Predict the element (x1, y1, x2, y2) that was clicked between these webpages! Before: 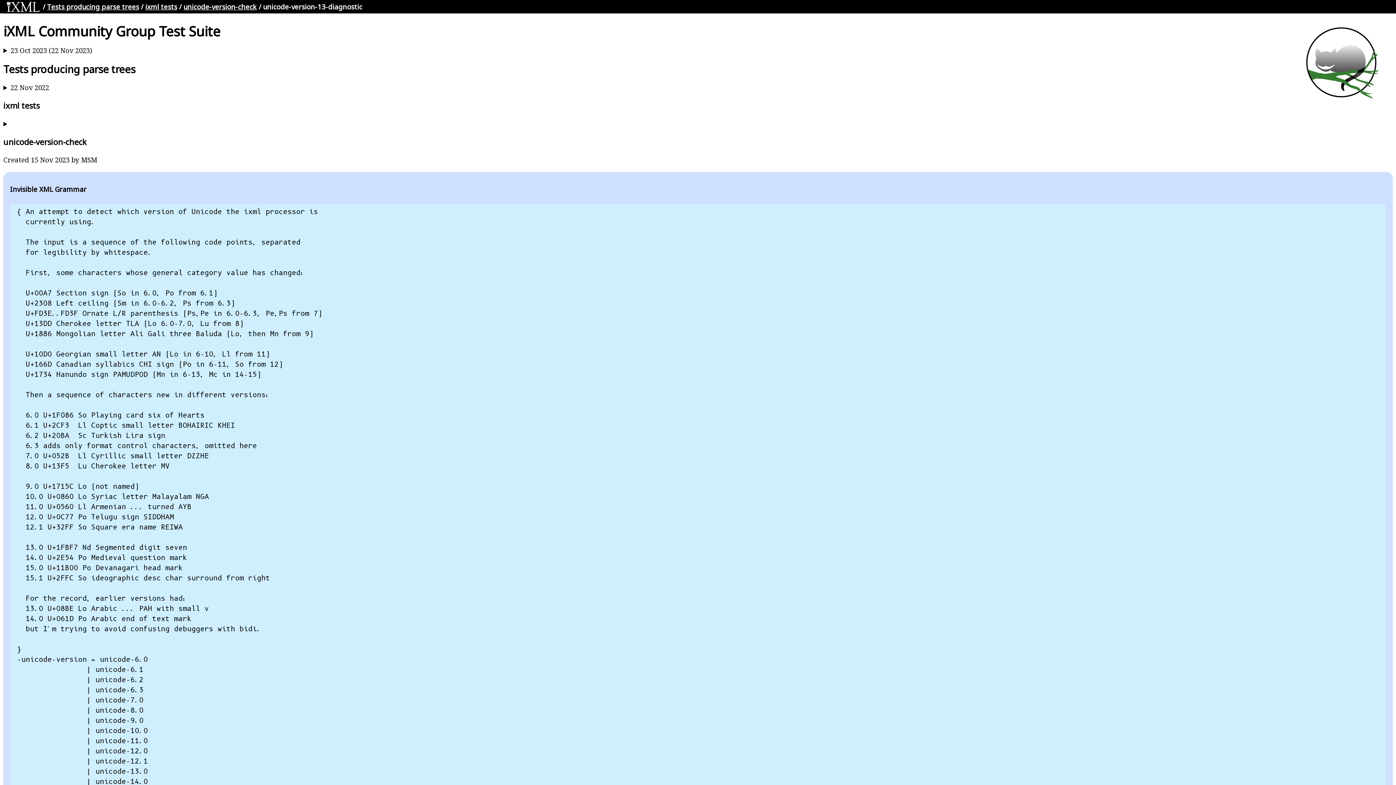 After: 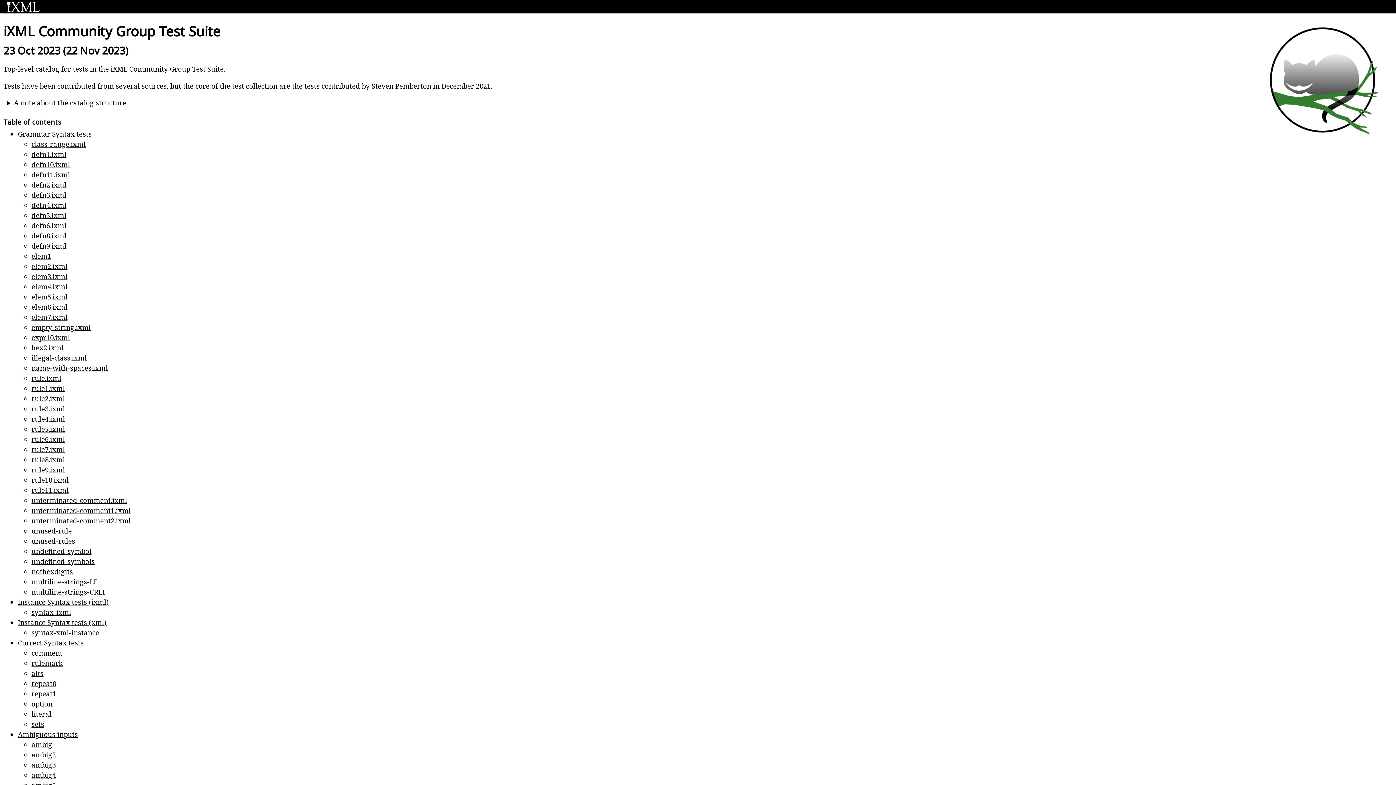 Action: bbox: (6, 1, 40, 11)